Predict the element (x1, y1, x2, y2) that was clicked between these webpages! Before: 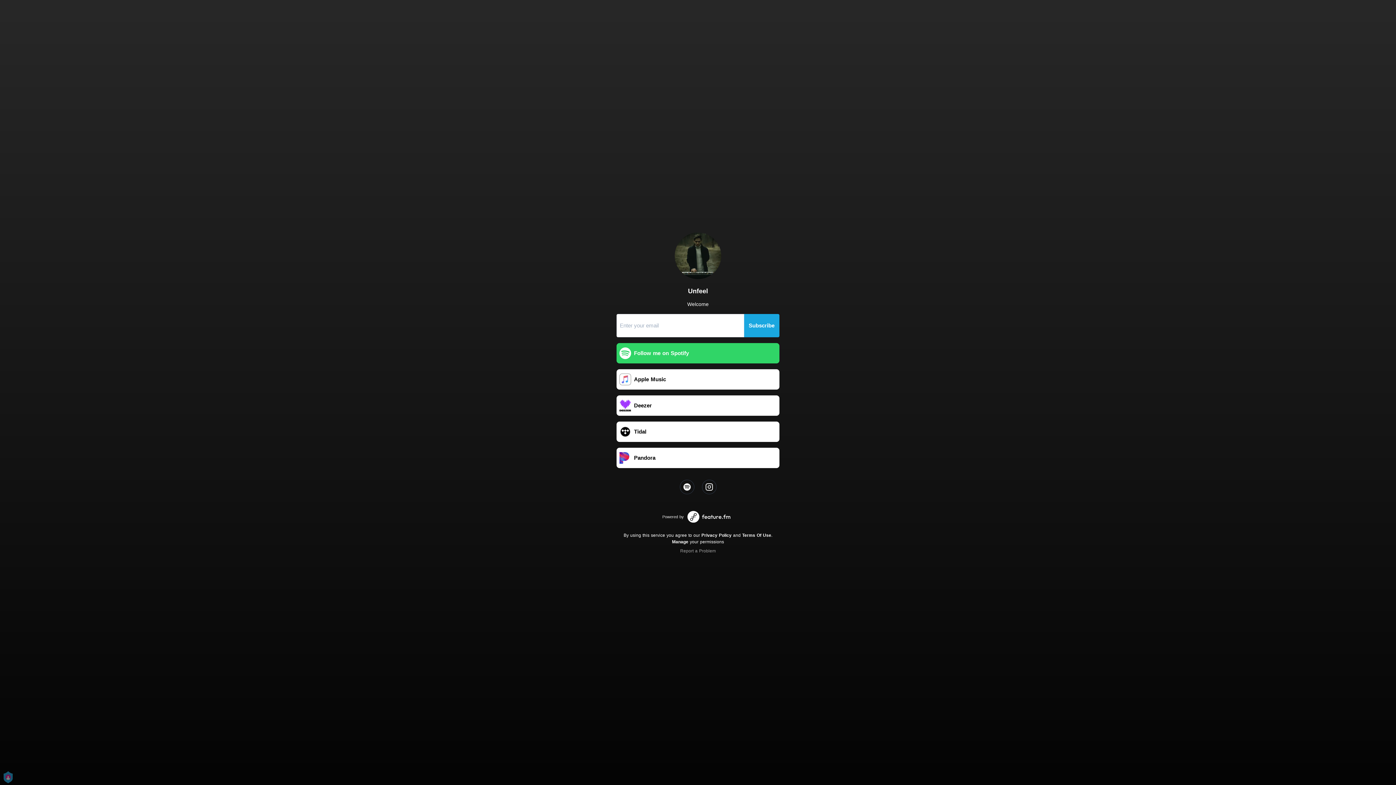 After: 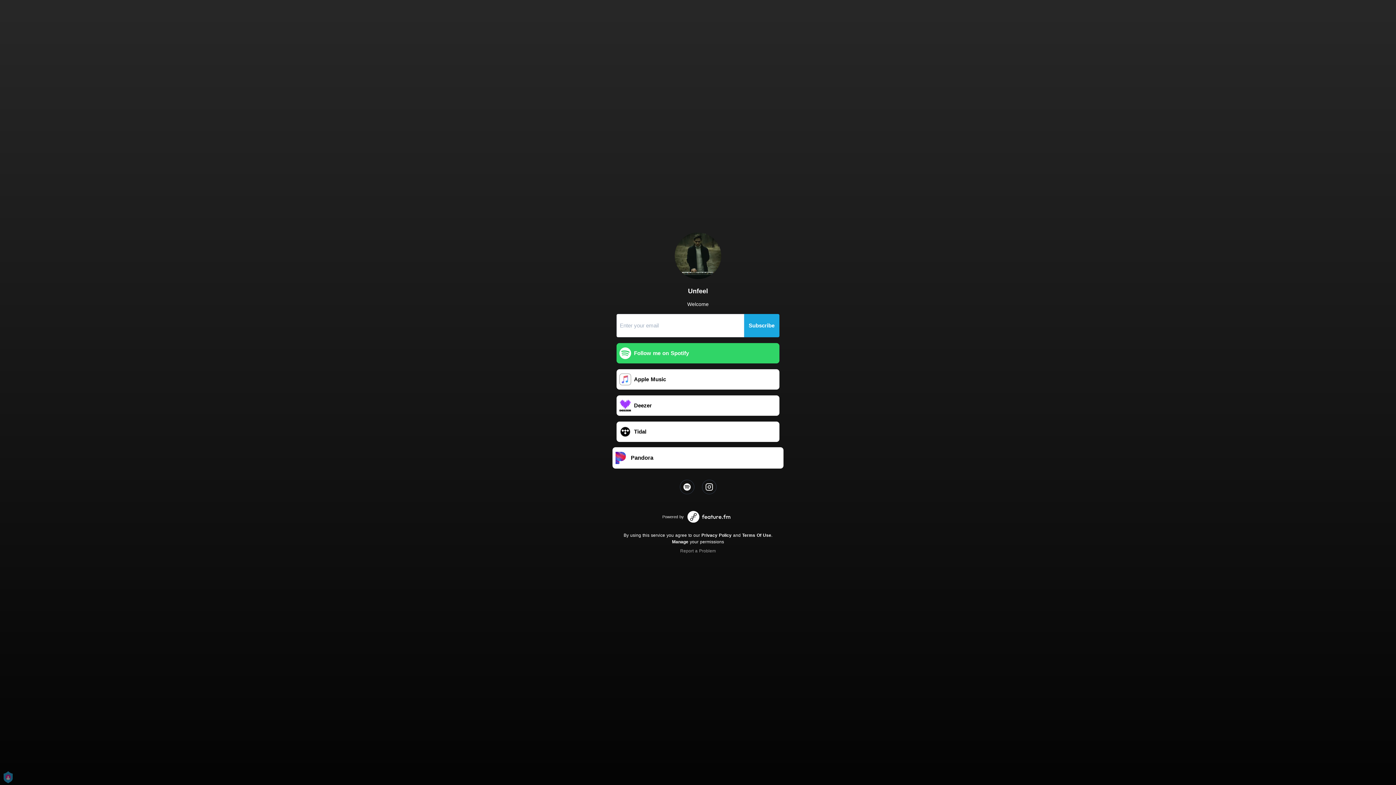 Action: bbox: (616, 448, 779, 468) label: Pandora